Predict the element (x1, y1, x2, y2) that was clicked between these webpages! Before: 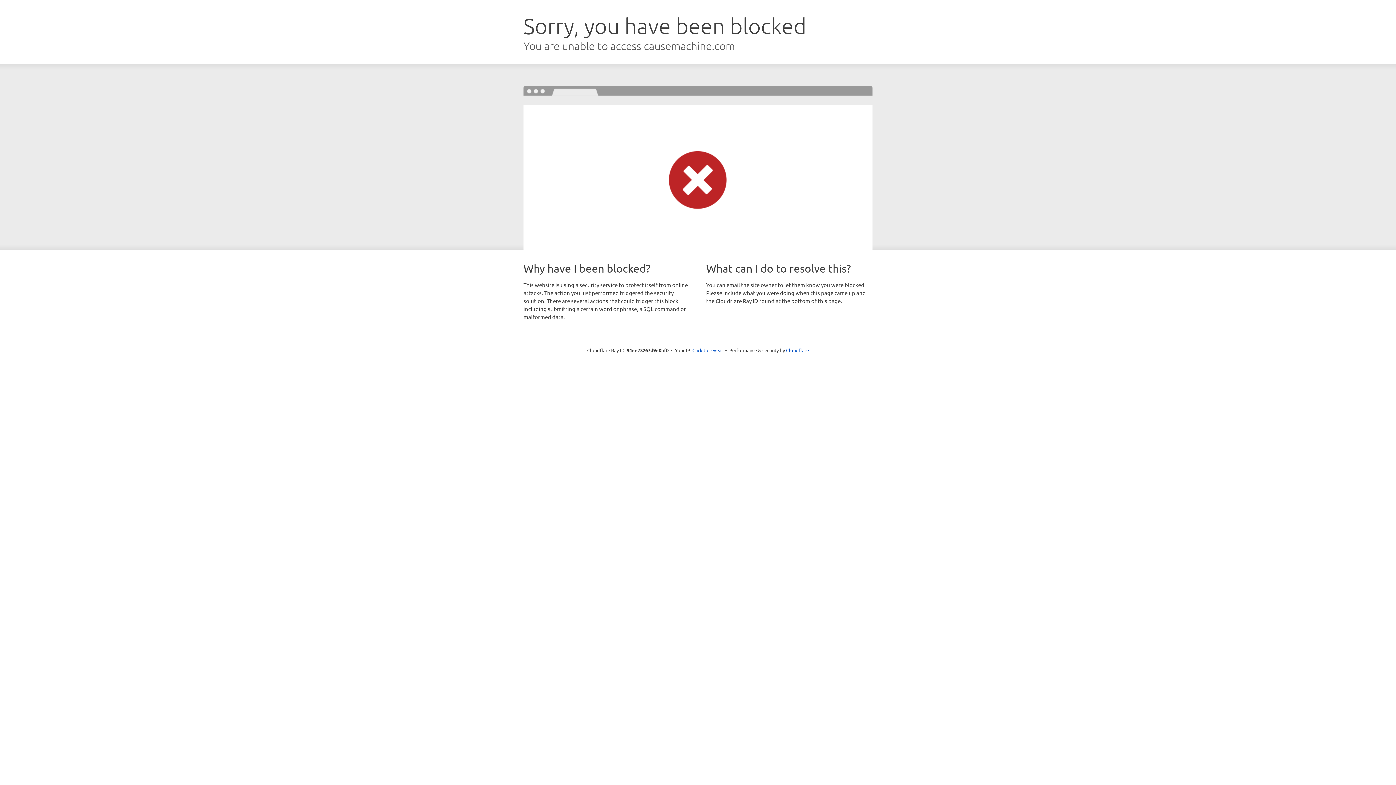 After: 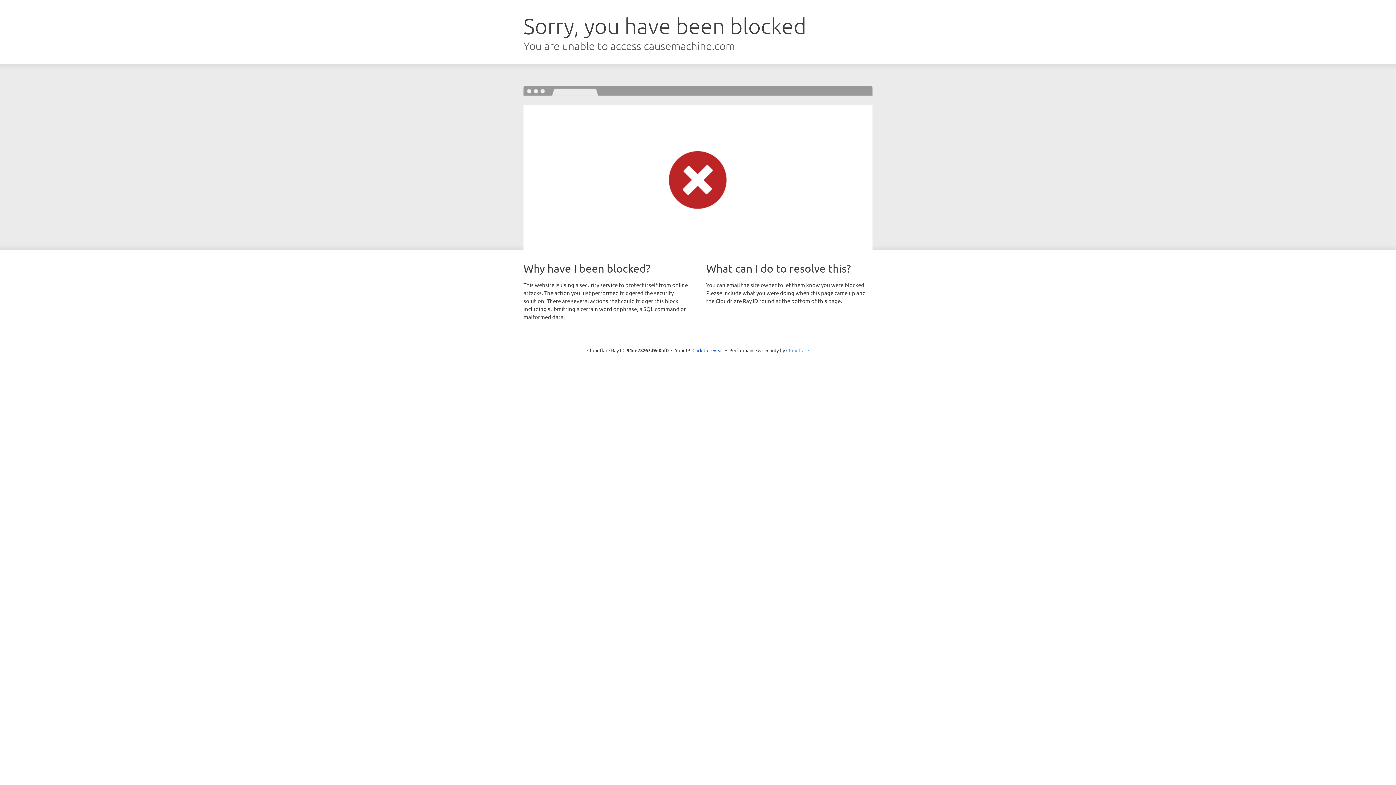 Action: bbox: (786, 347, 809, 353) label: Cloudflare